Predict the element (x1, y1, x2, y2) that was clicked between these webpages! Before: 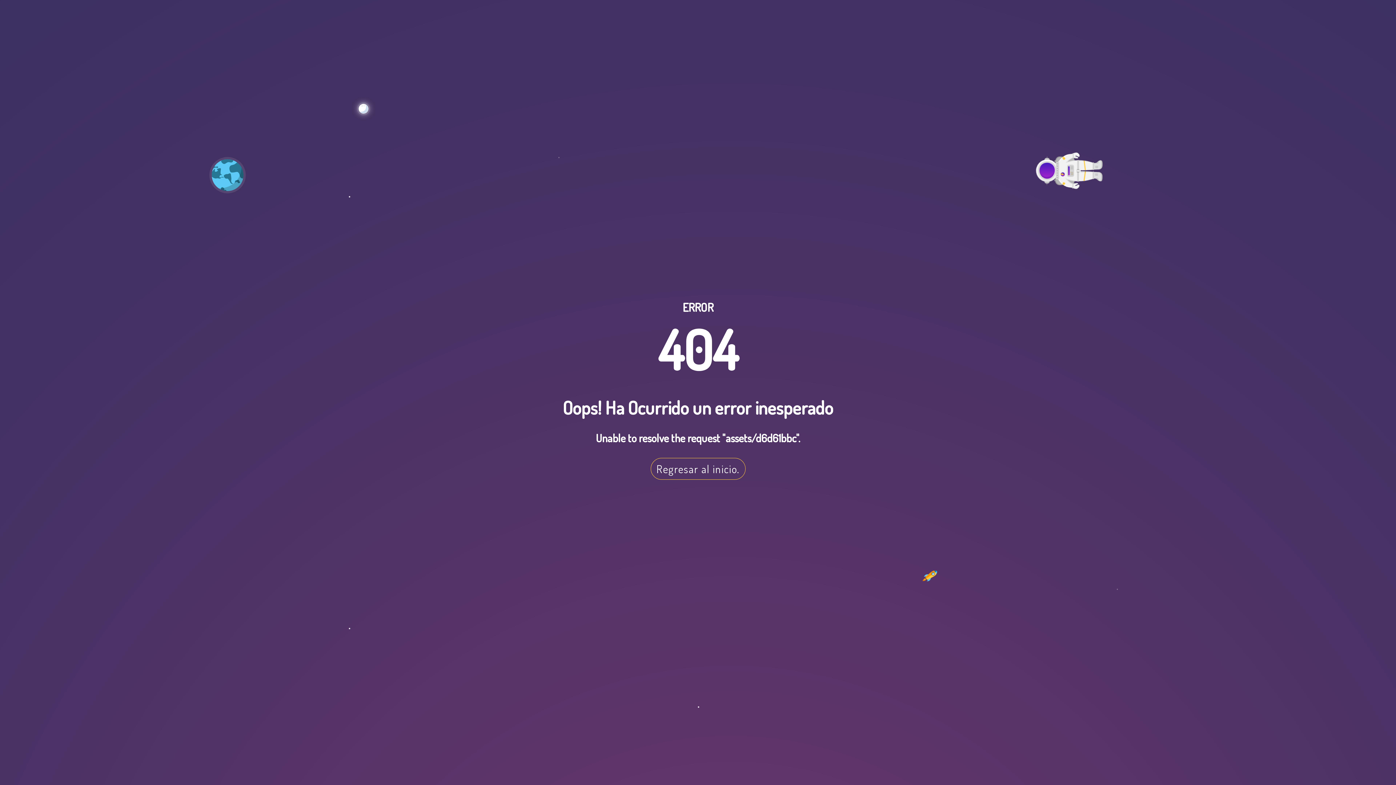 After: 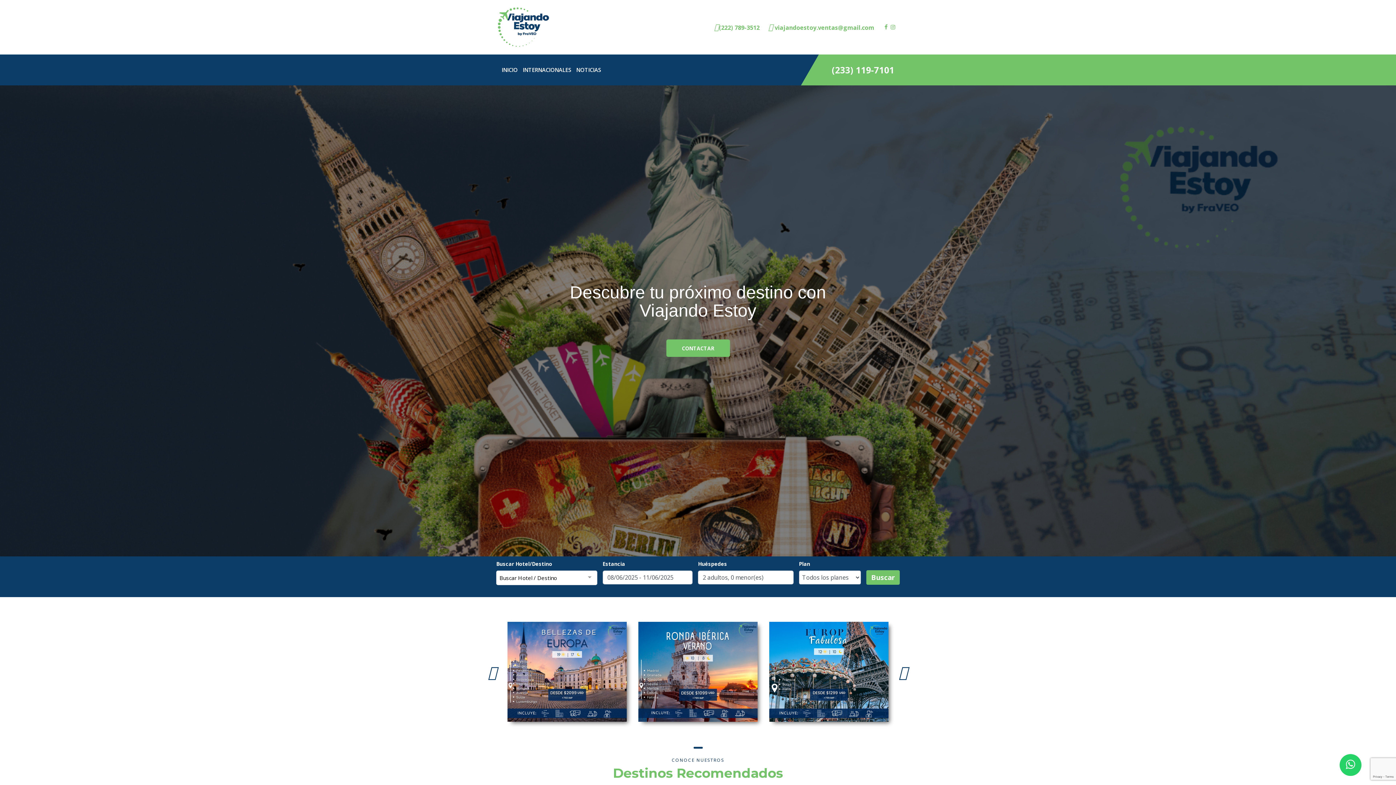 Action: label: Regresar al inicio. bbox: (650, 458, 745, 479)